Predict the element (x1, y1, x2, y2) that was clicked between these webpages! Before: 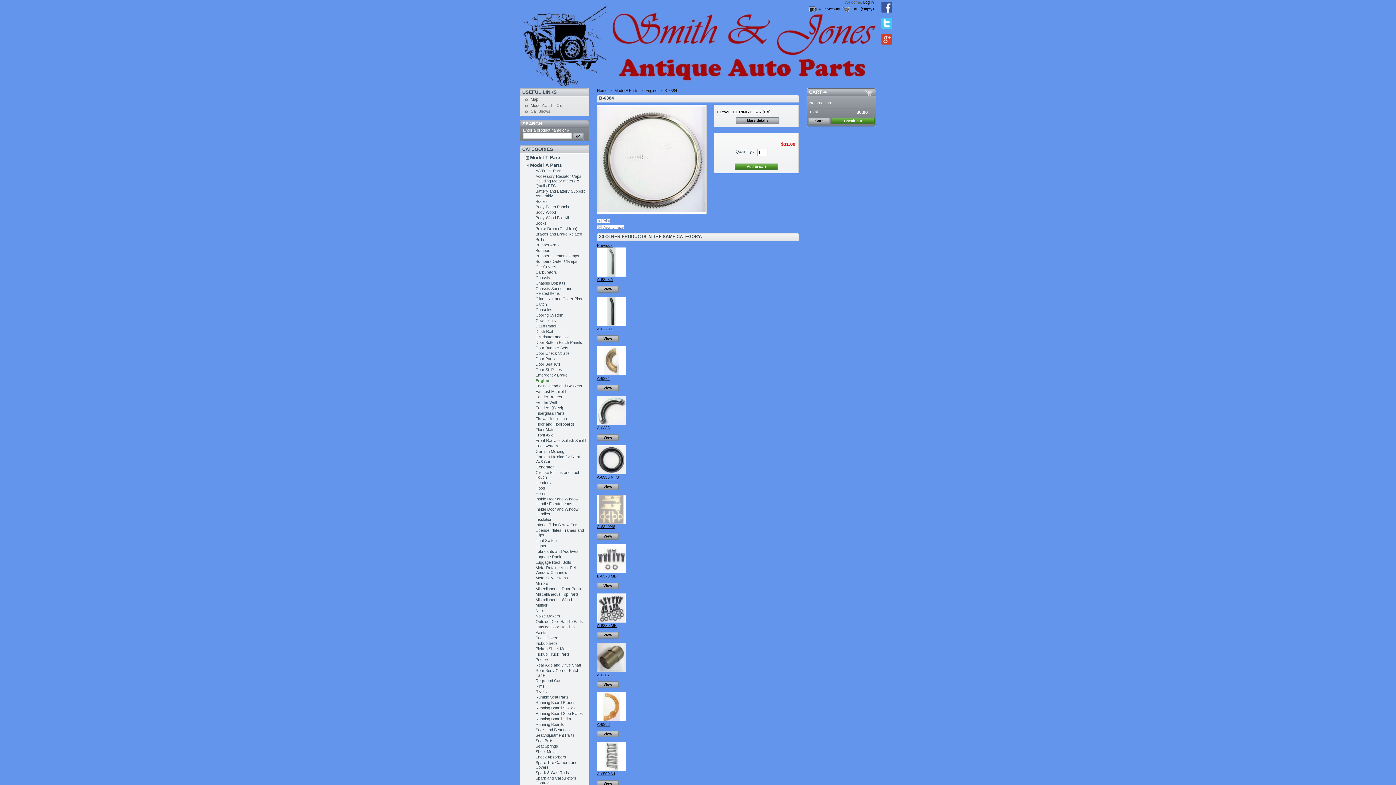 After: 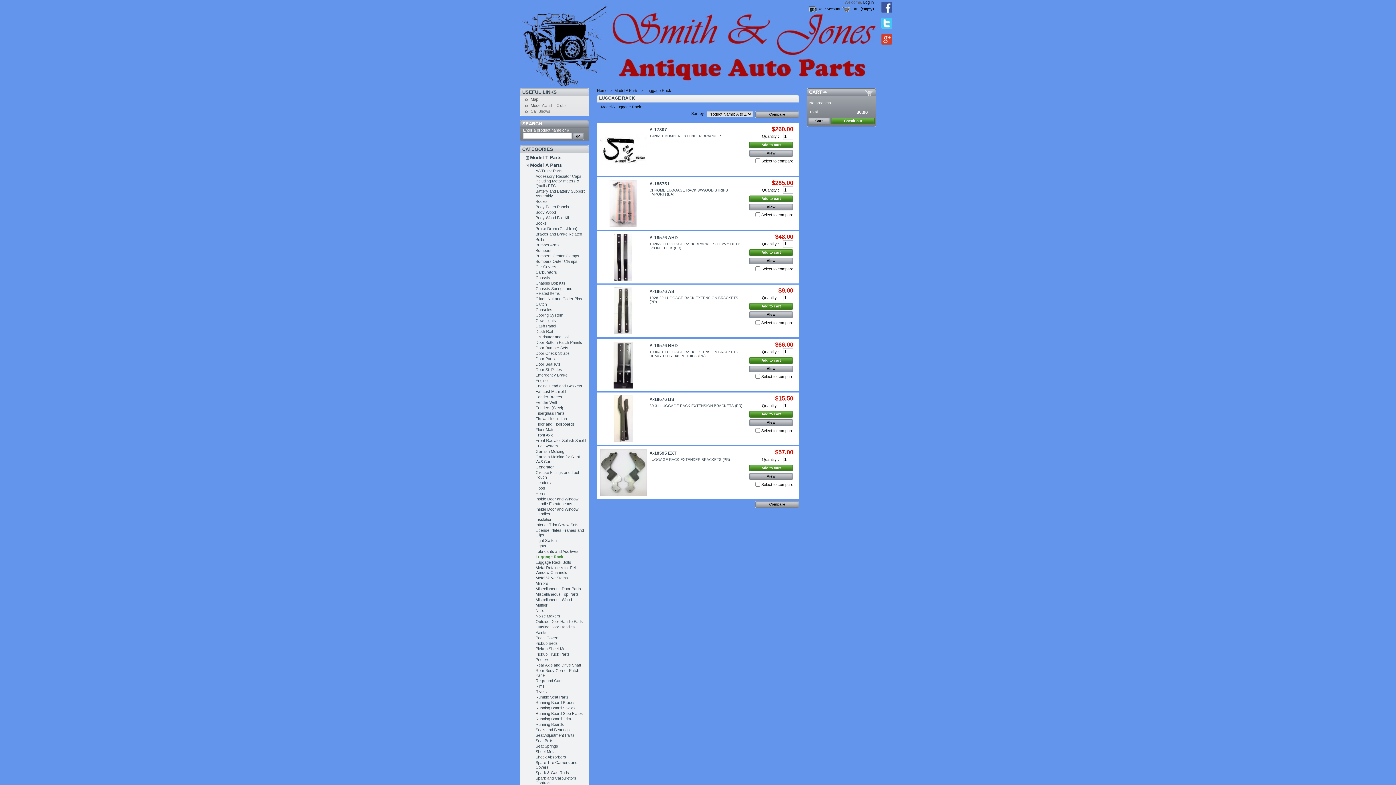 Action: label: Luggage Rack bbox: (535, 554, 561, 559)